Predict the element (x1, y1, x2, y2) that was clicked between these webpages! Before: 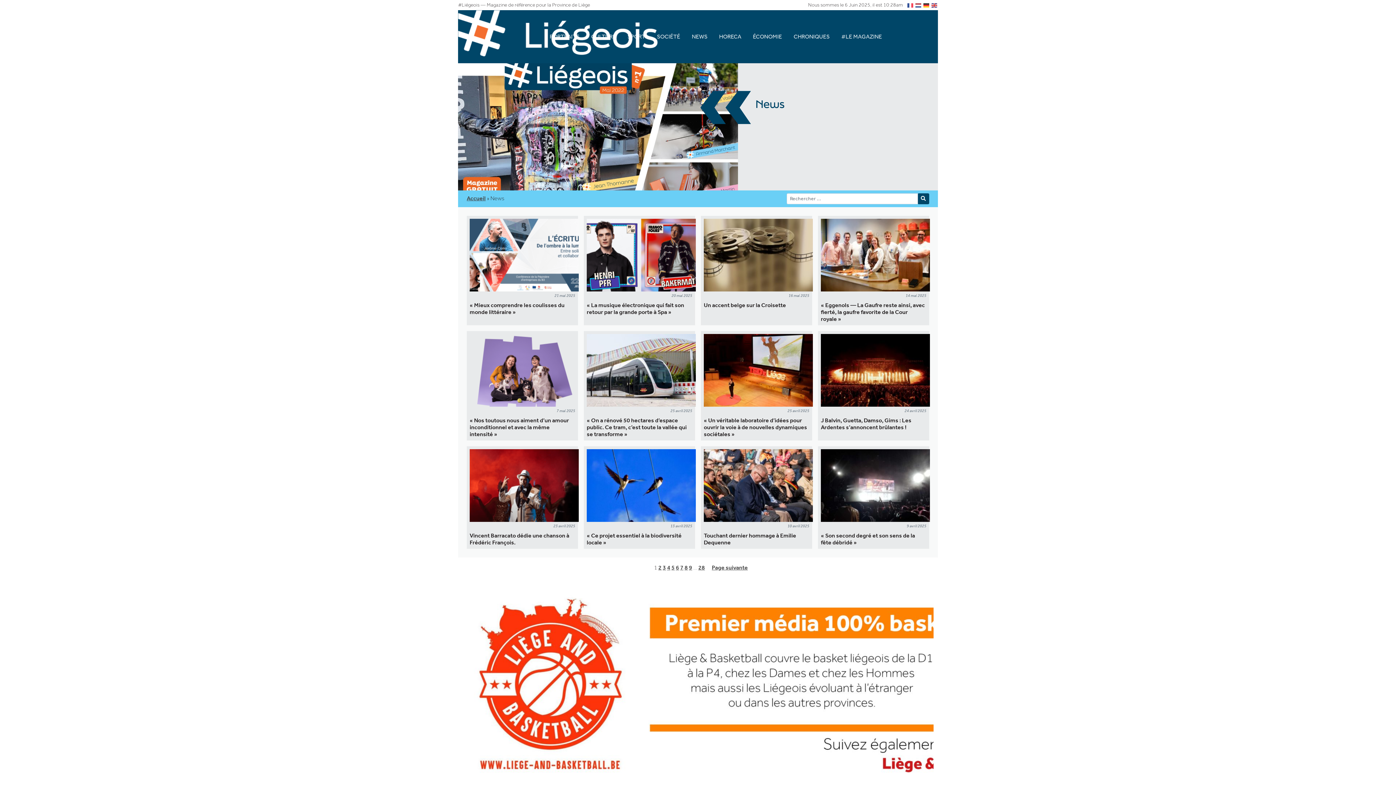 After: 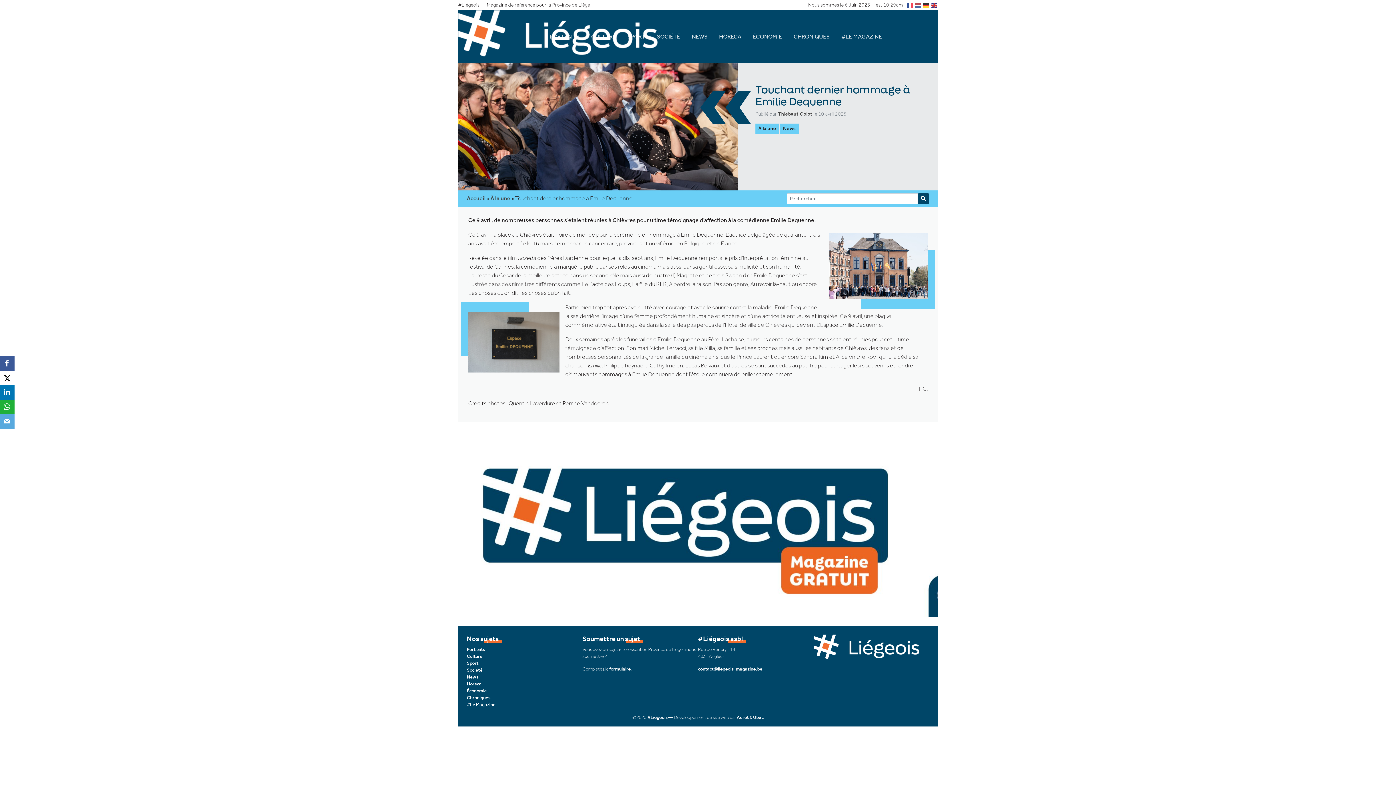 Action: label: 10 avril 2025
Touchant dernier hommage à Emilie Dequenne bbox: (704, 449, 809, 546)